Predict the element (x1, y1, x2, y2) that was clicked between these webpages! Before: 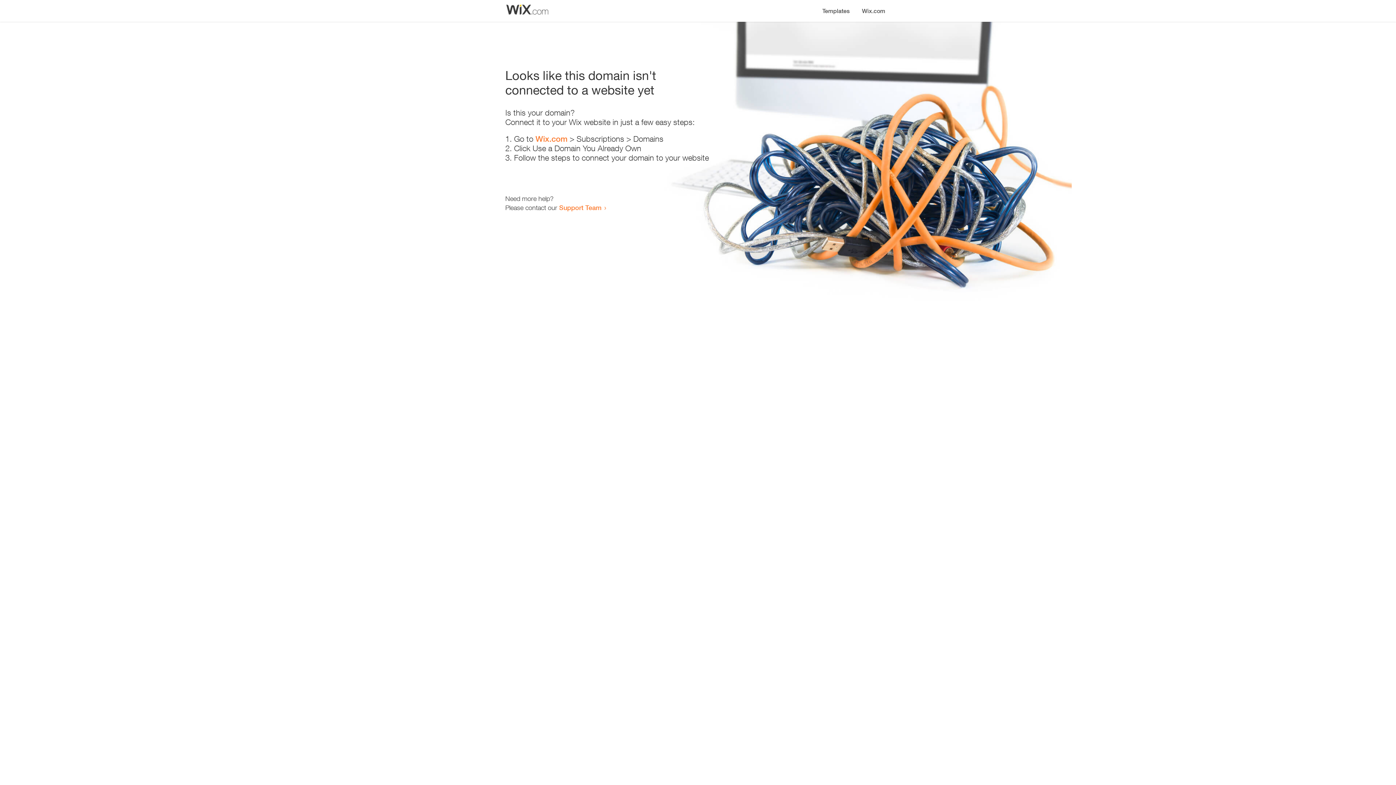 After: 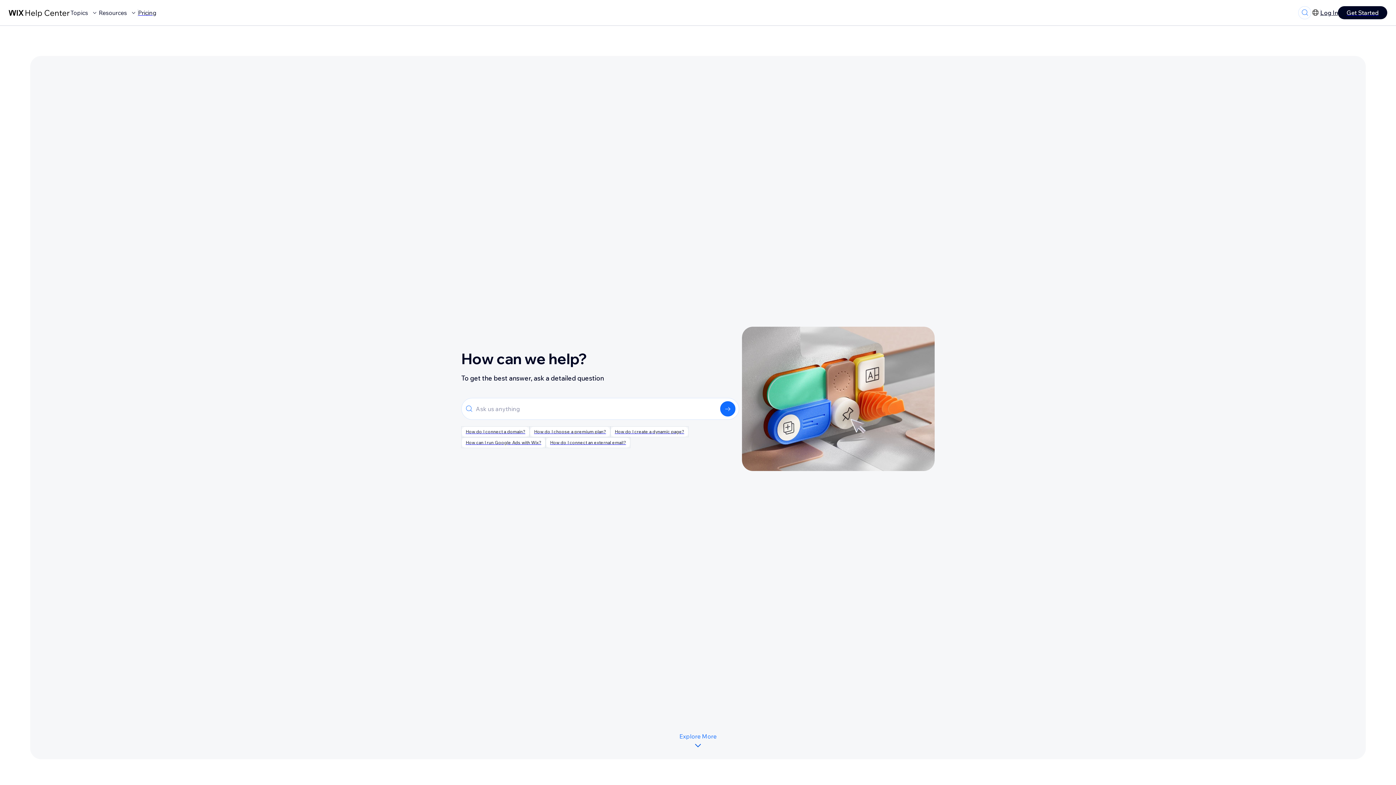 Action: bbox: (559, 203, 601, 211) label: Support Team